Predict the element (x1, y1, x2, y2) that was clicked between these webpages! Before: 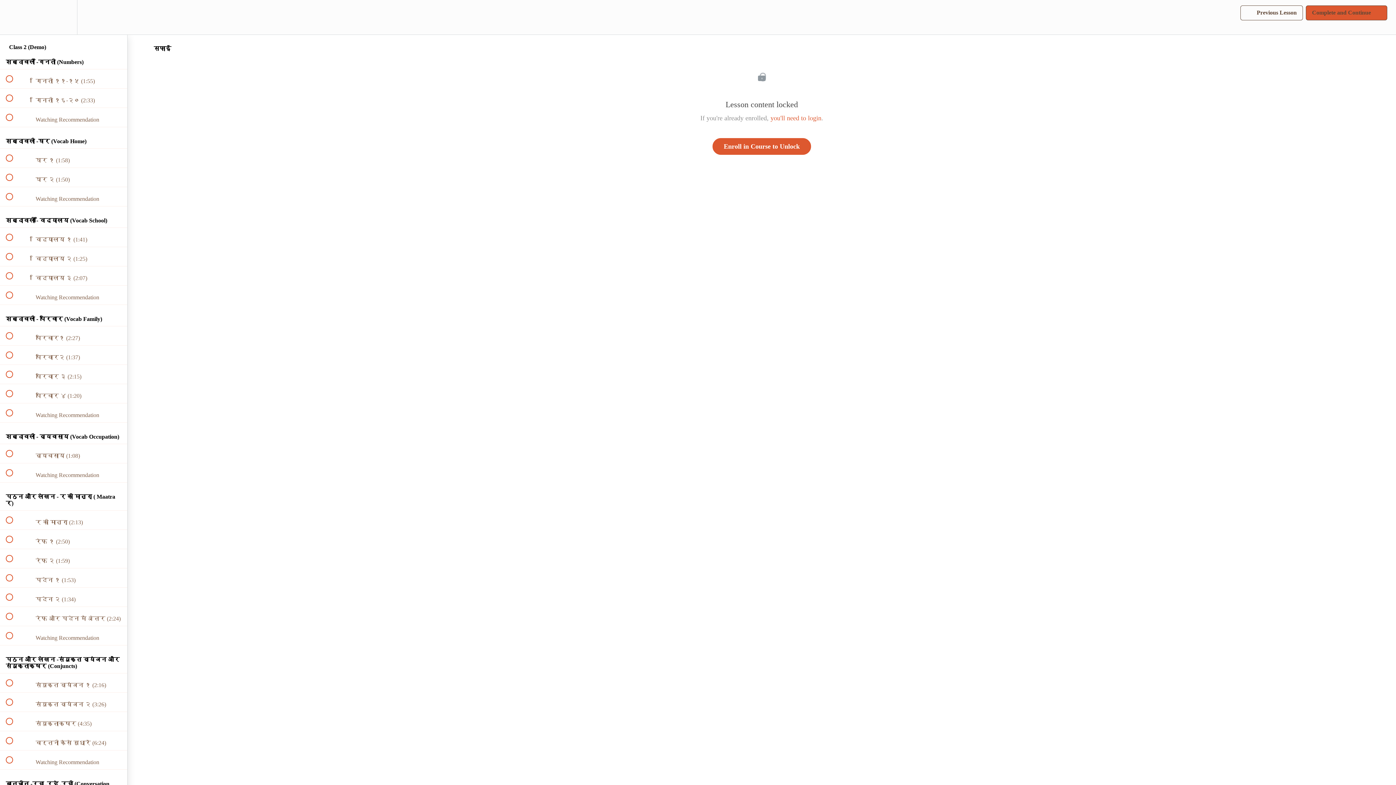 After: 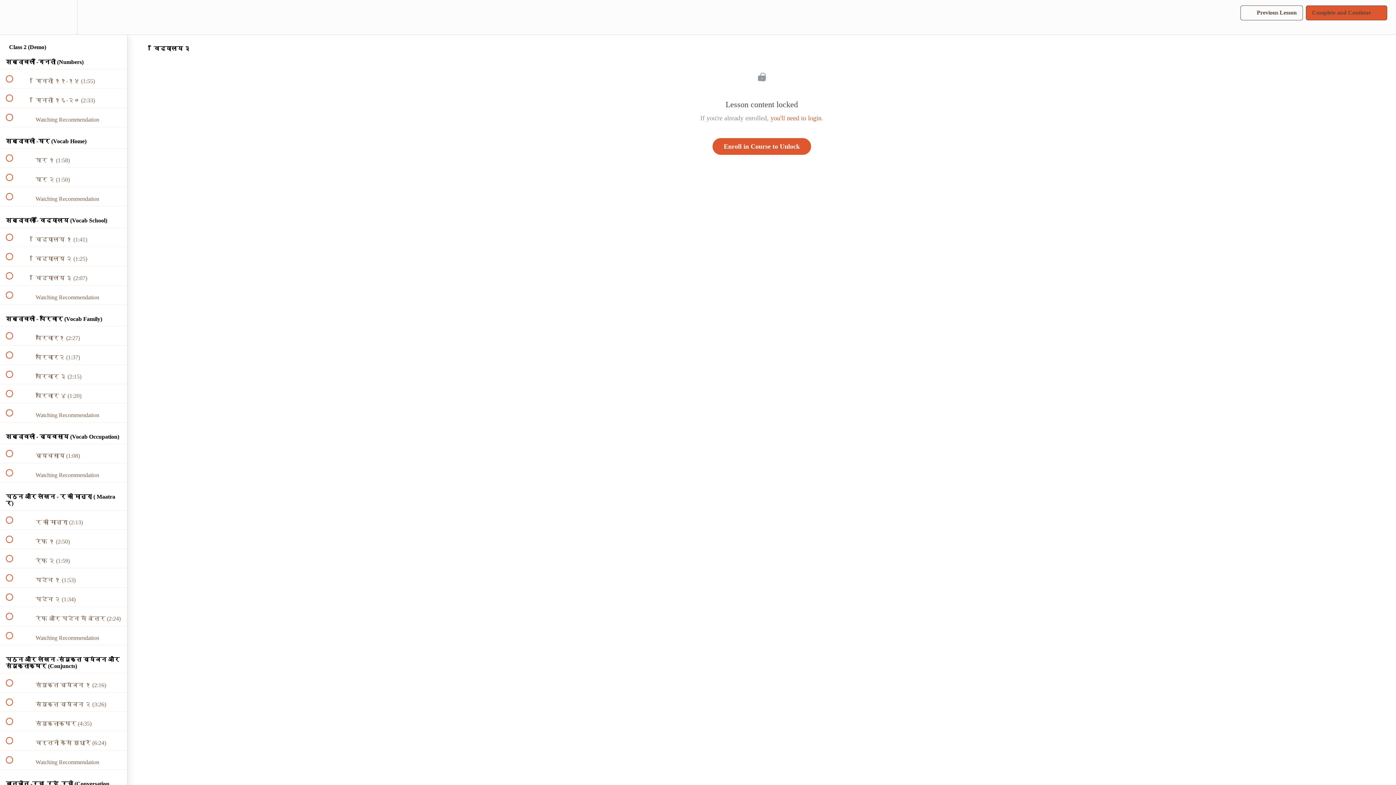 Action: label:  
 विद्यालय ३ (2:07) bbox: (0, 266, 127, 285)